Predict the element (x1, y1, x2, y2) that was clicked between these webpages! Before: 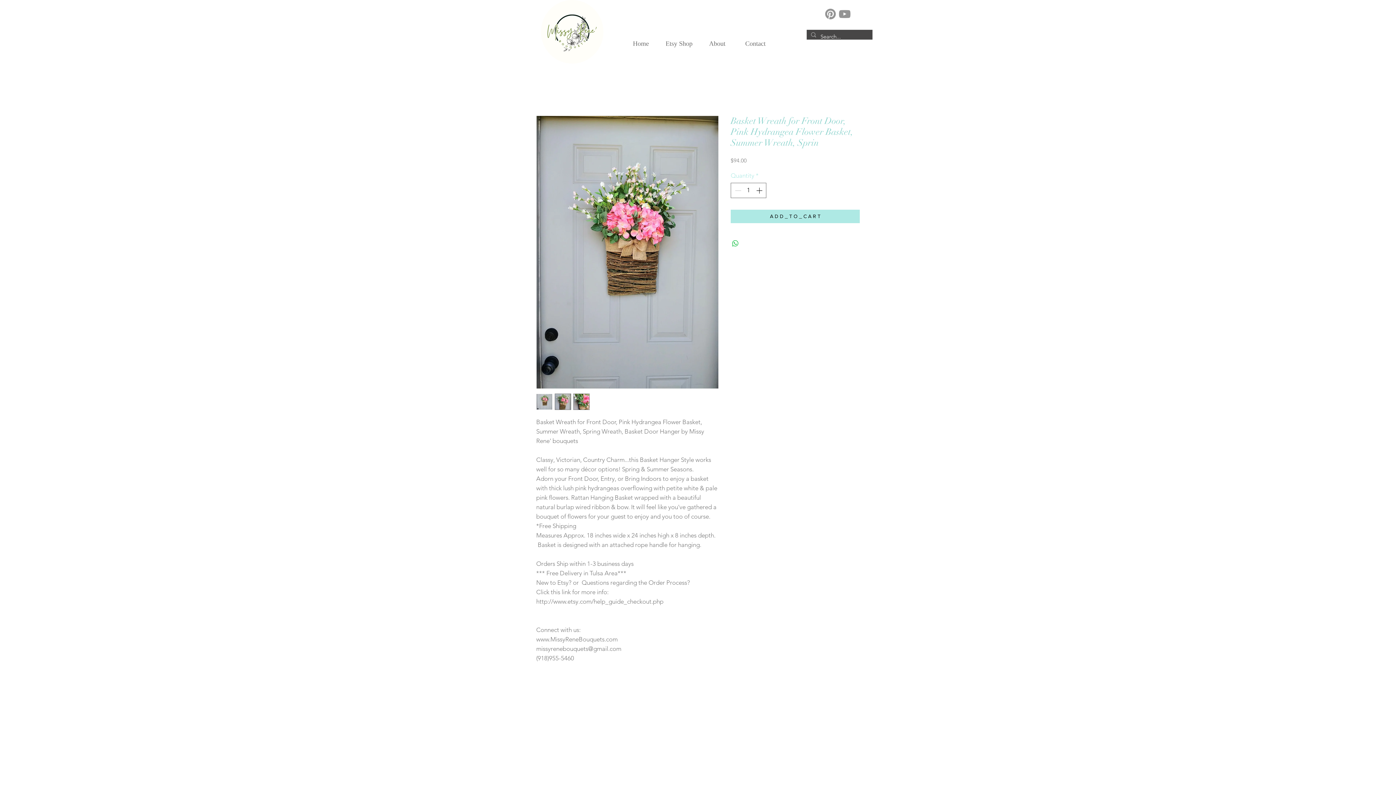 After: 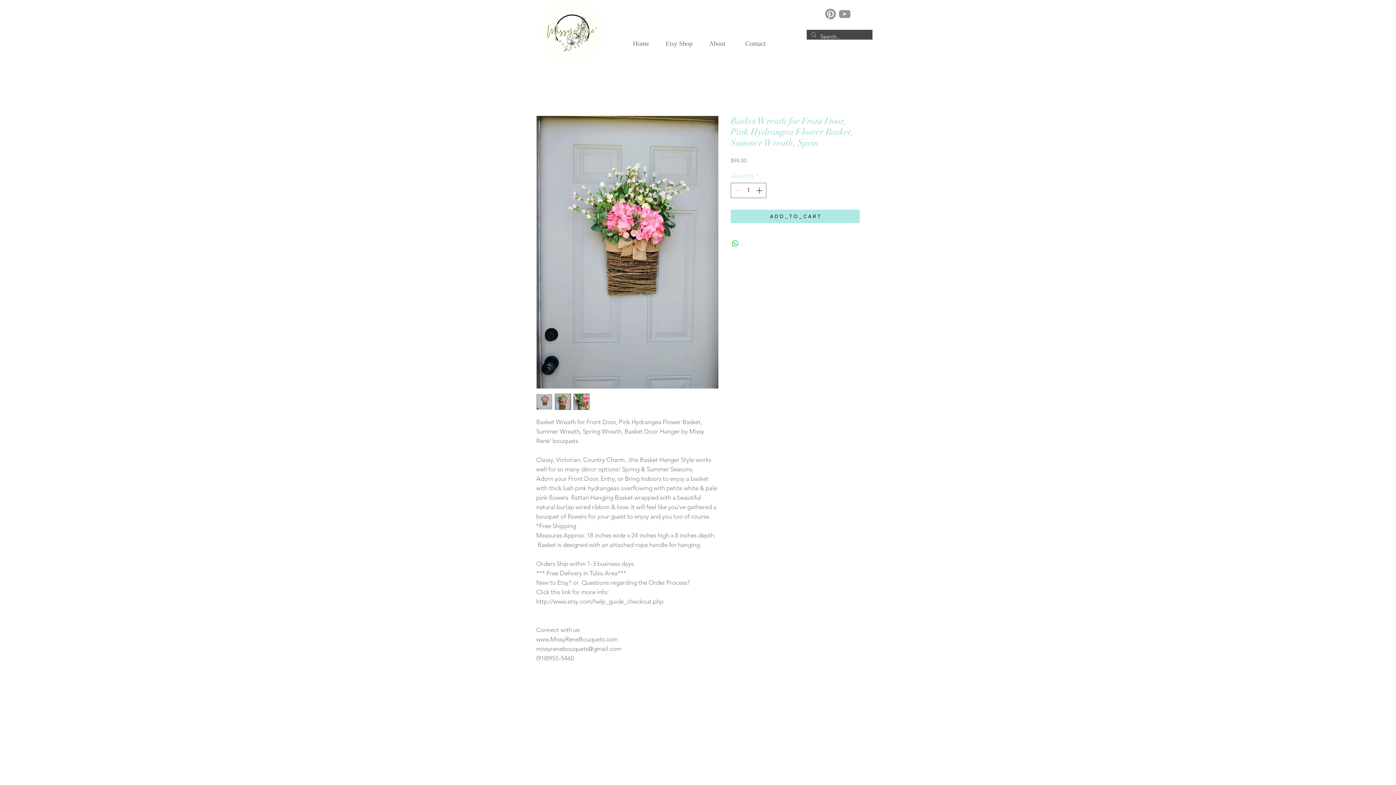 Action: bbox: (823, 6, 837, 21) label: Pinterest